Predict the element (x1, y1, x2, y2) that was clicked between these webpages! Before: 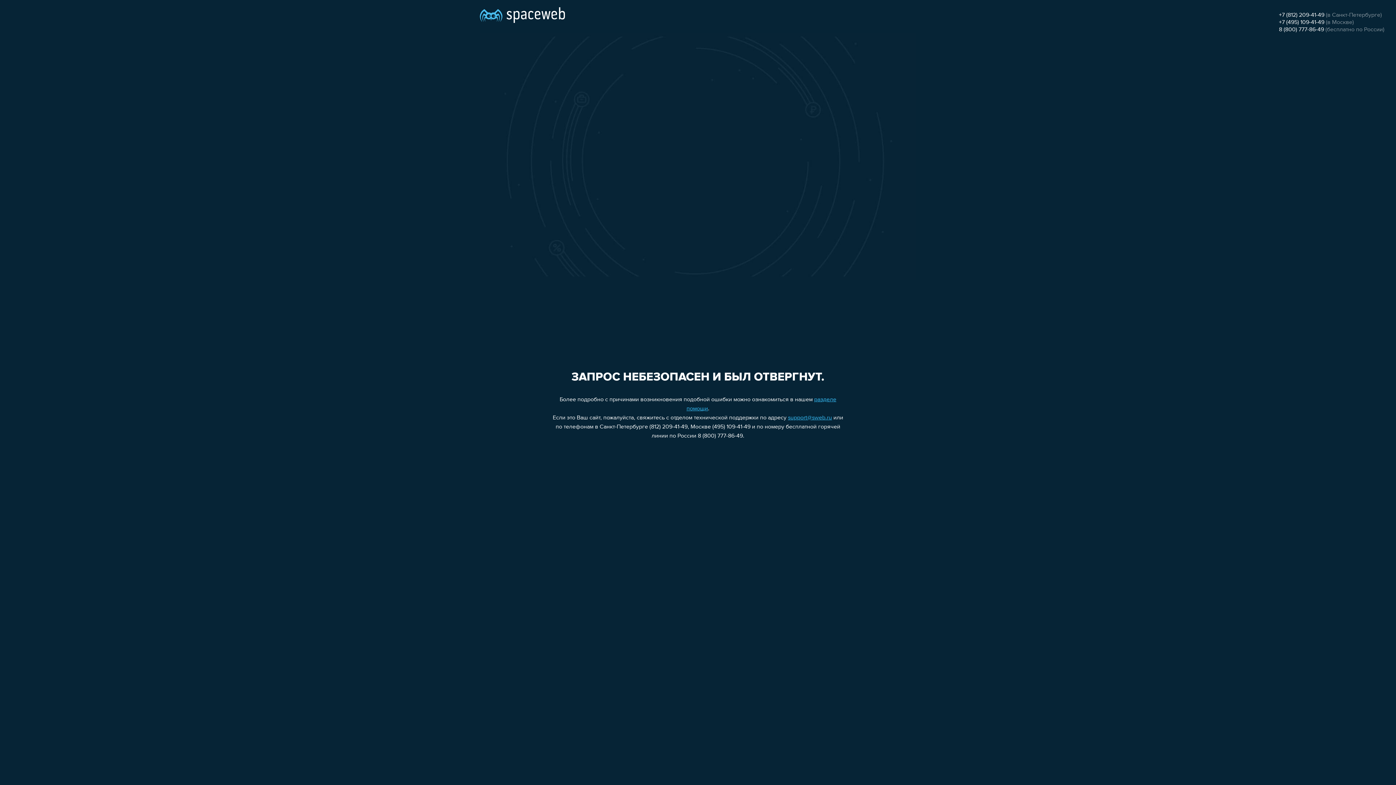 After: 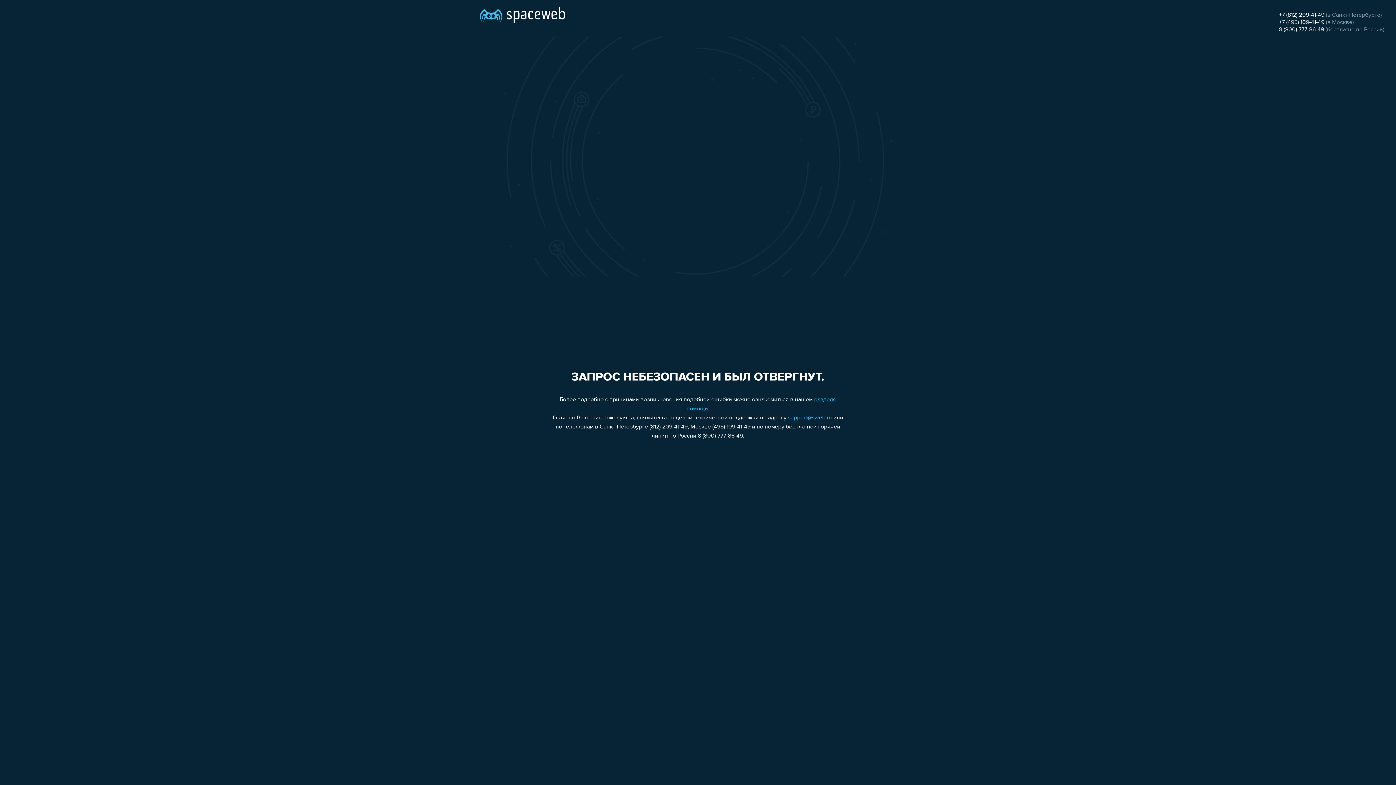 Action: bbox: (1279, 12, 1324, 18) label: +7 (812) 209-41-49